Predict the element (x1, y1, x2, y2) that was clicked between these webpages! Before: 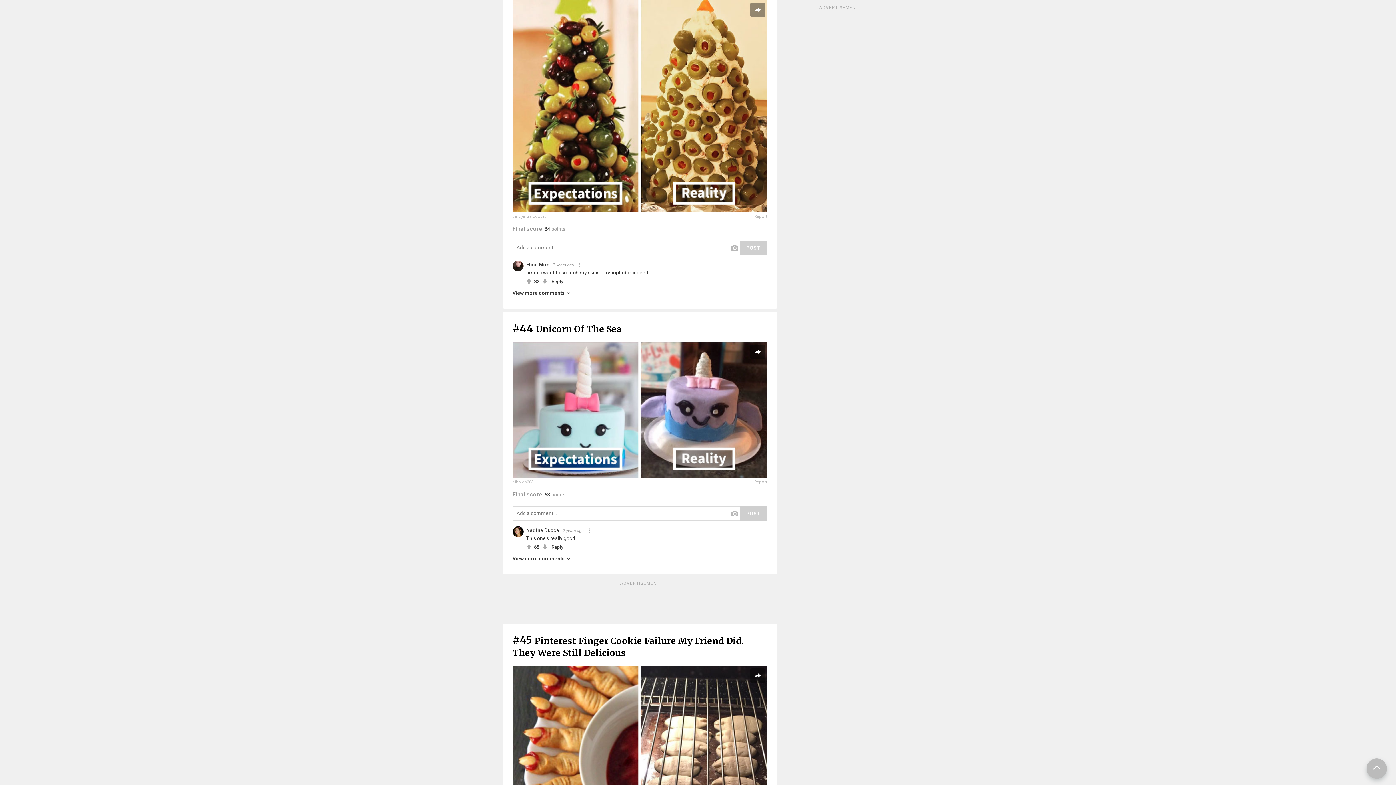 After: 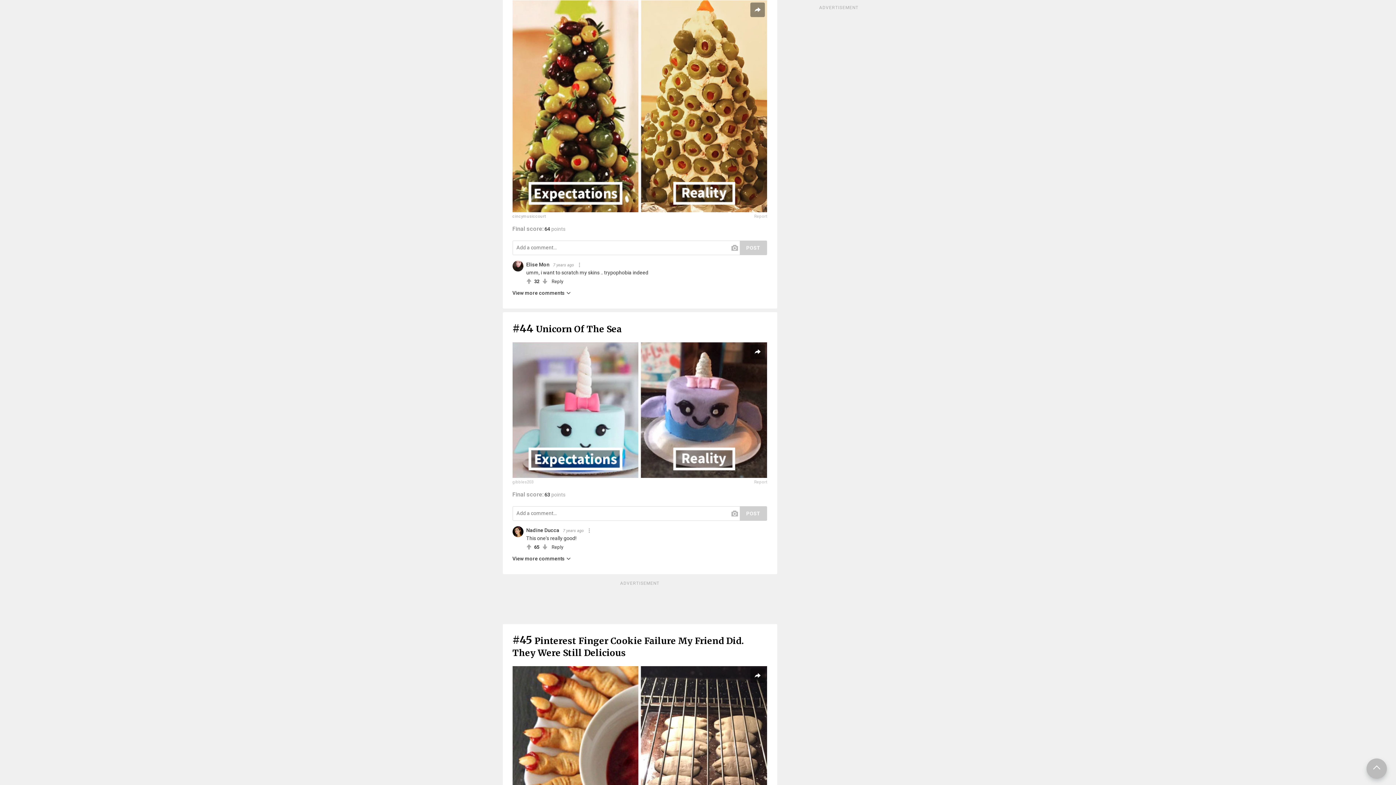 Action: label: cincymusiccourt bbox: (512, 214, 545, 218)